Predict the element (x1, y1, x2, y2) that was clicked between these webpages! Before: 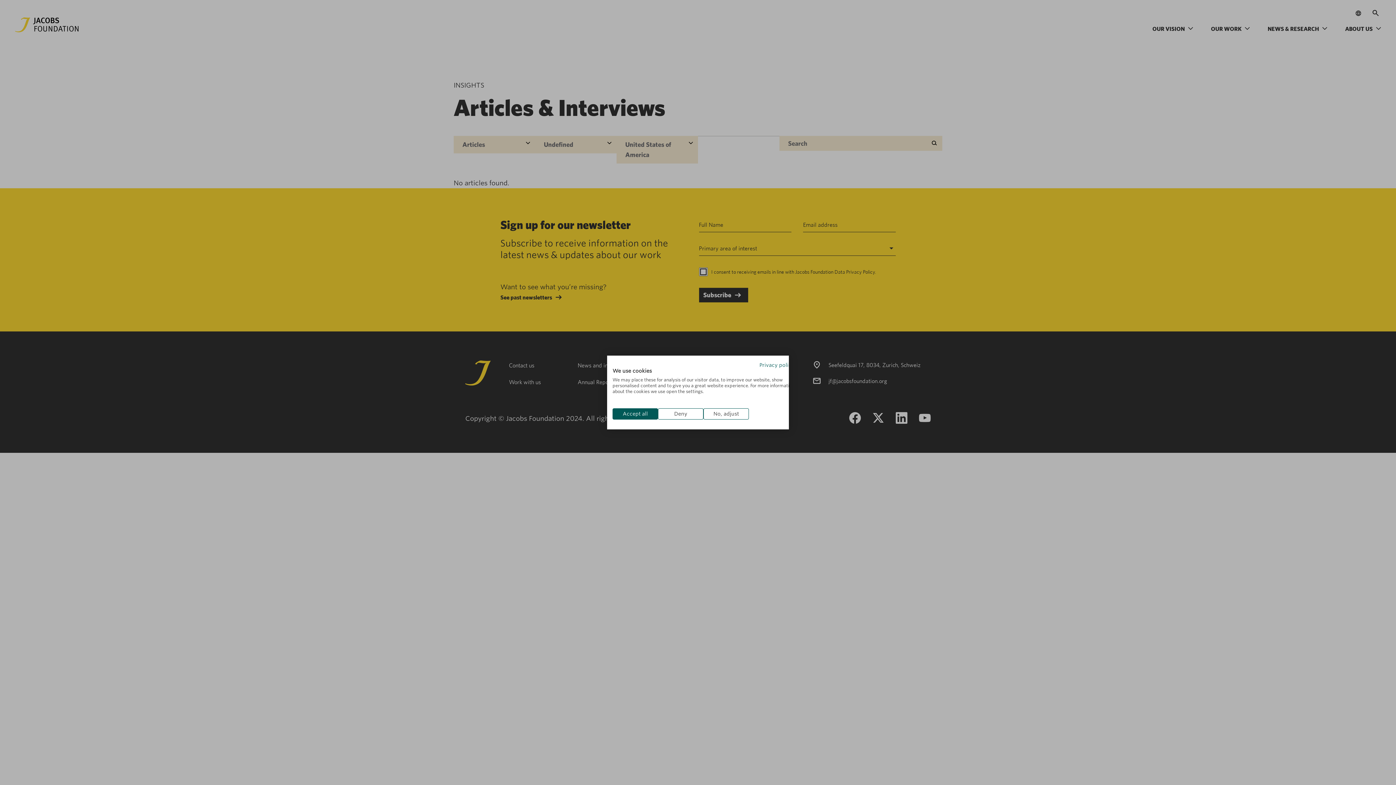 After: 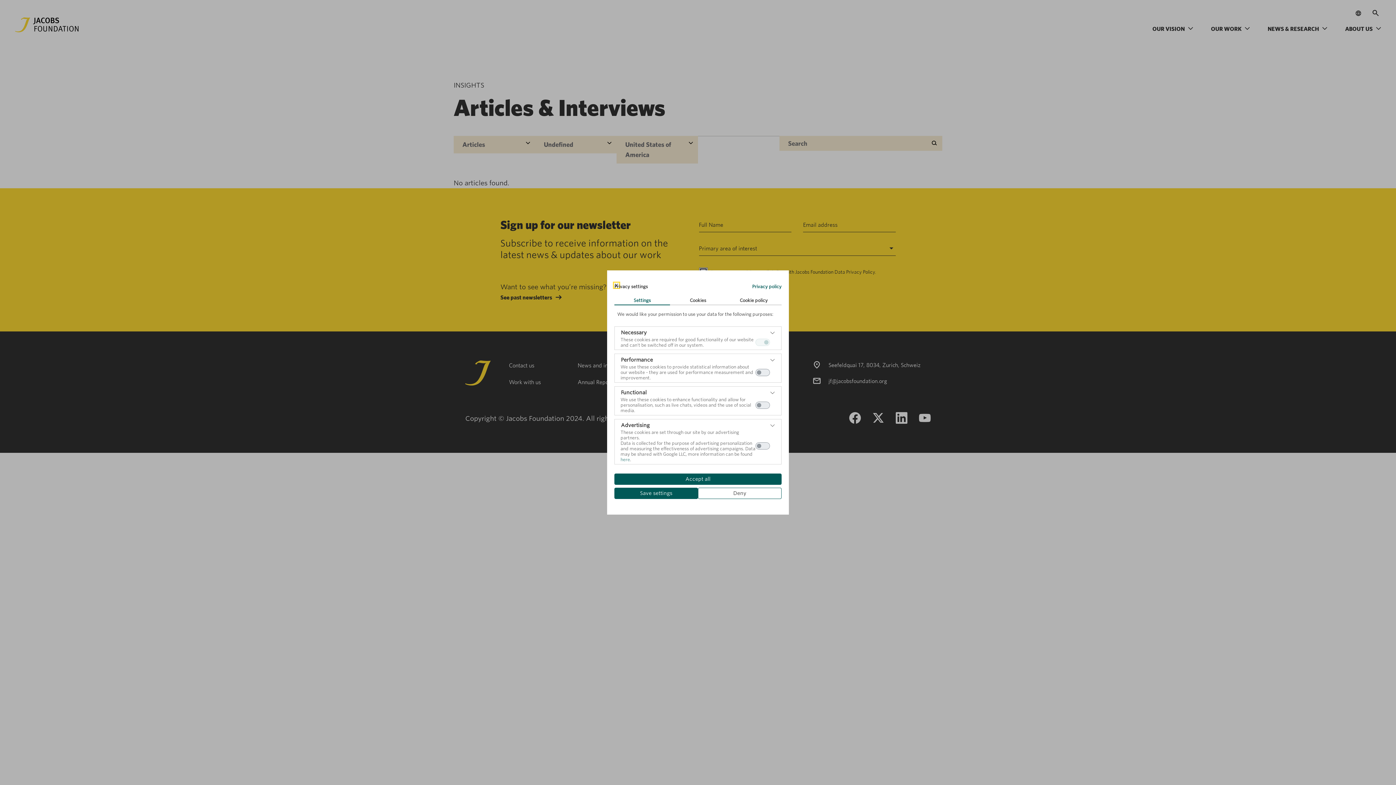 Action: label: Adjust cookie preferences bbox: (703, 408, 749, 419)